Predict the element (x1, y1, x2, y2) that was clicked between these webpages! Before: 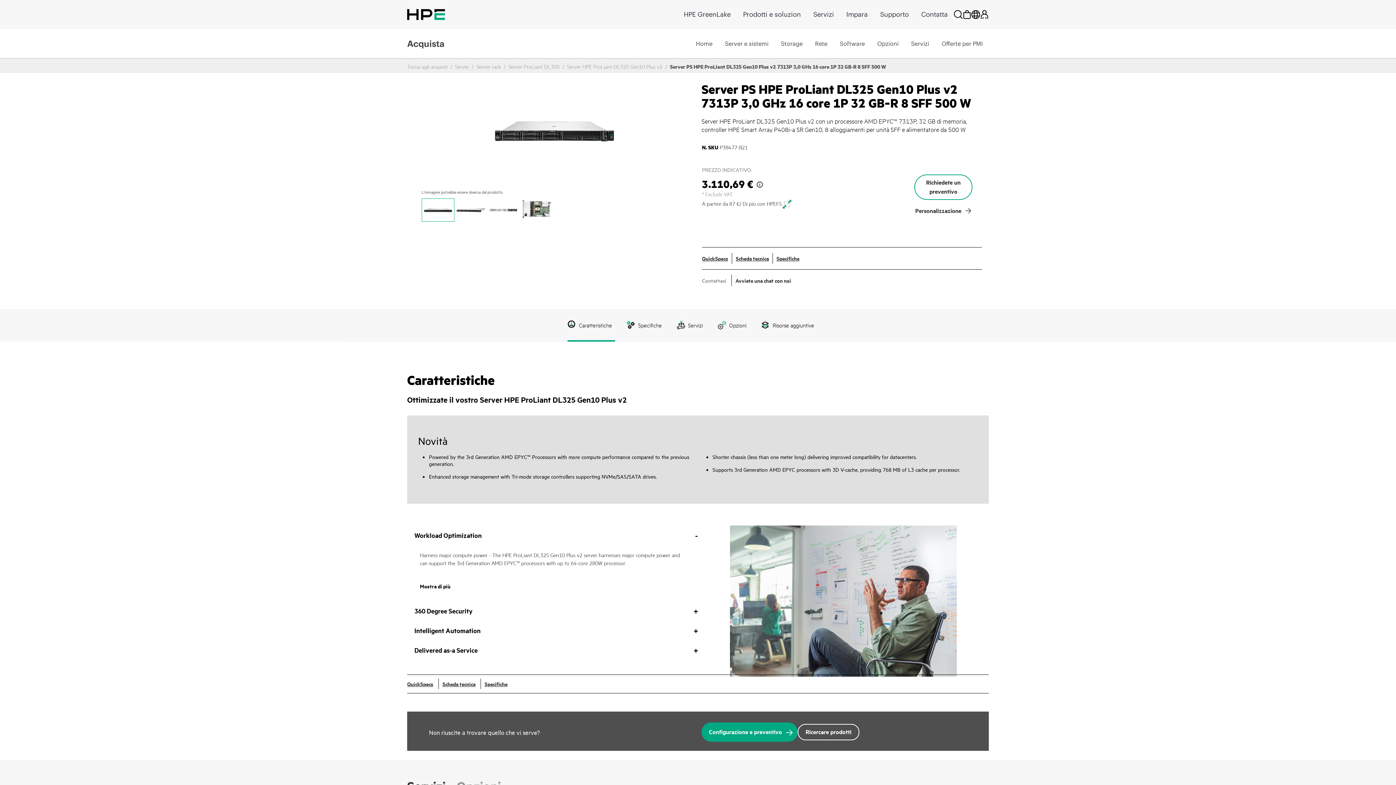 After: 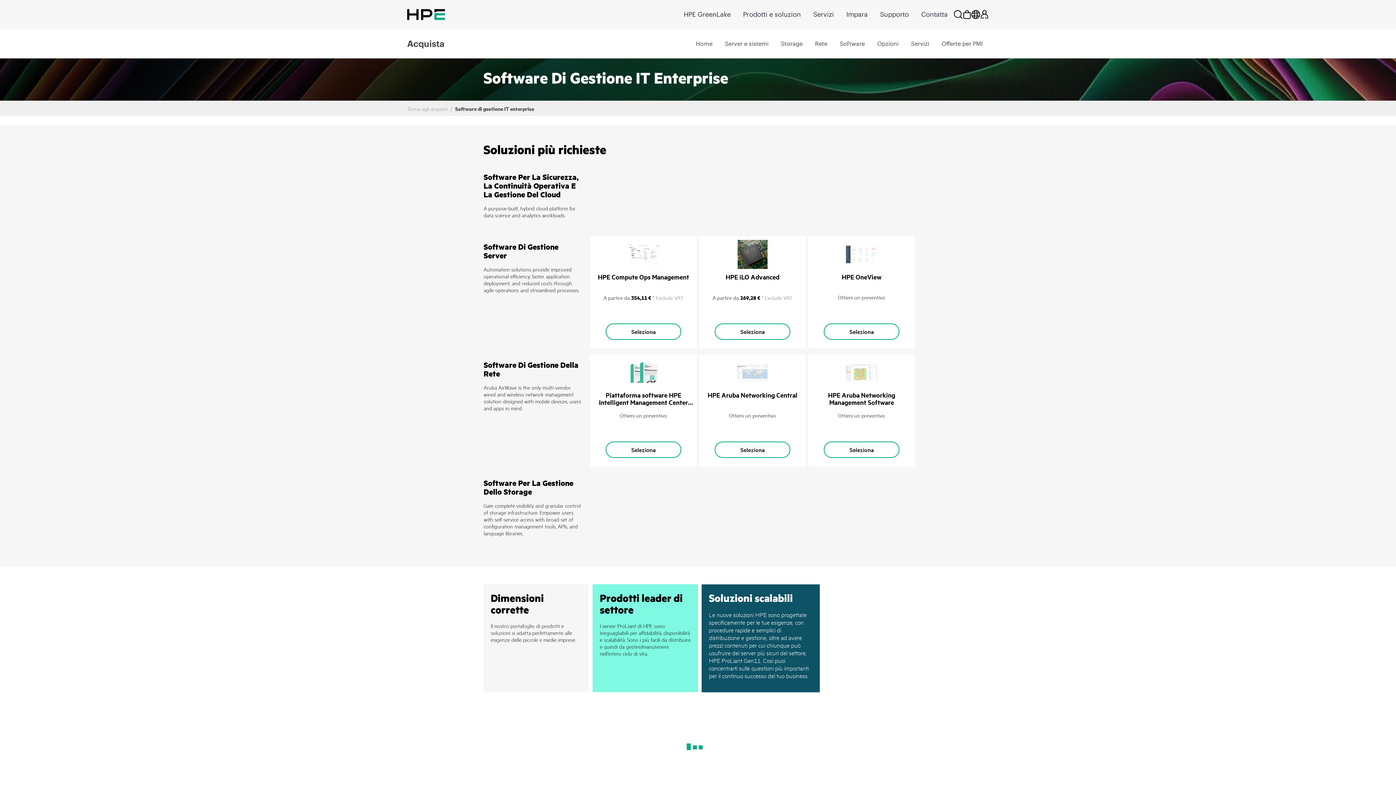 Action: label: Software bbox: (839, 29, 865, 58)